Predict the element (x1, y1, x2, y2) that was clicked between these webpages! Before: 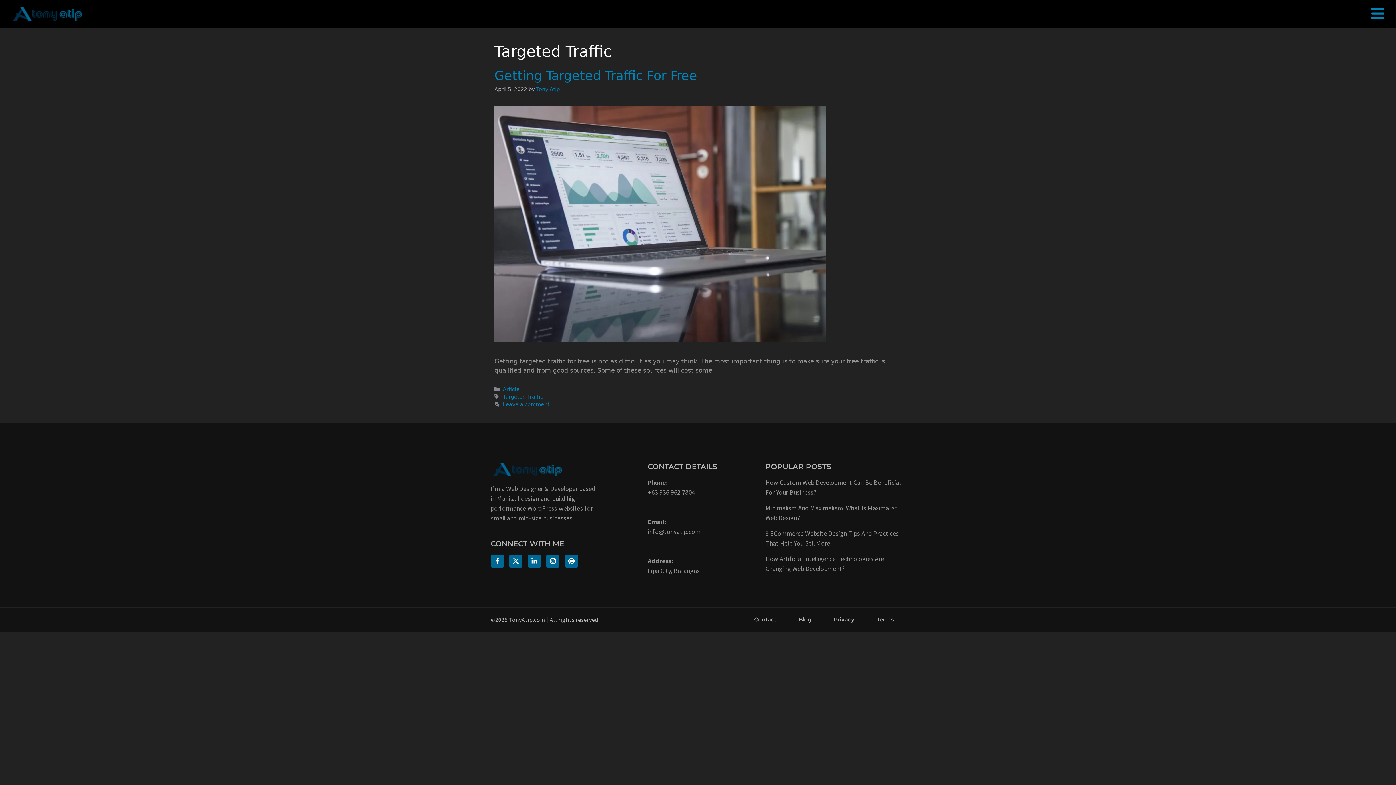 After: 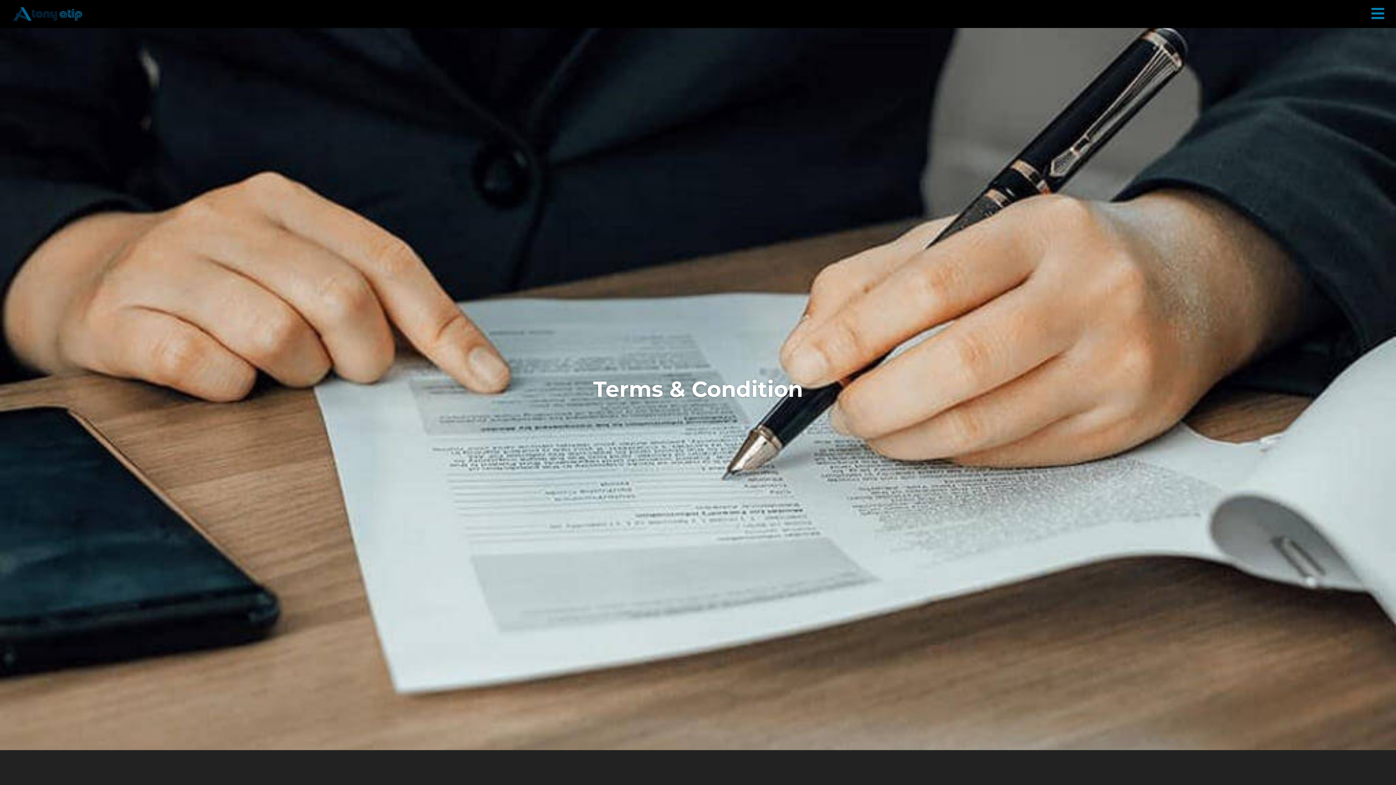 Action: label: Terms bbox: (869, 611, 901, 628)